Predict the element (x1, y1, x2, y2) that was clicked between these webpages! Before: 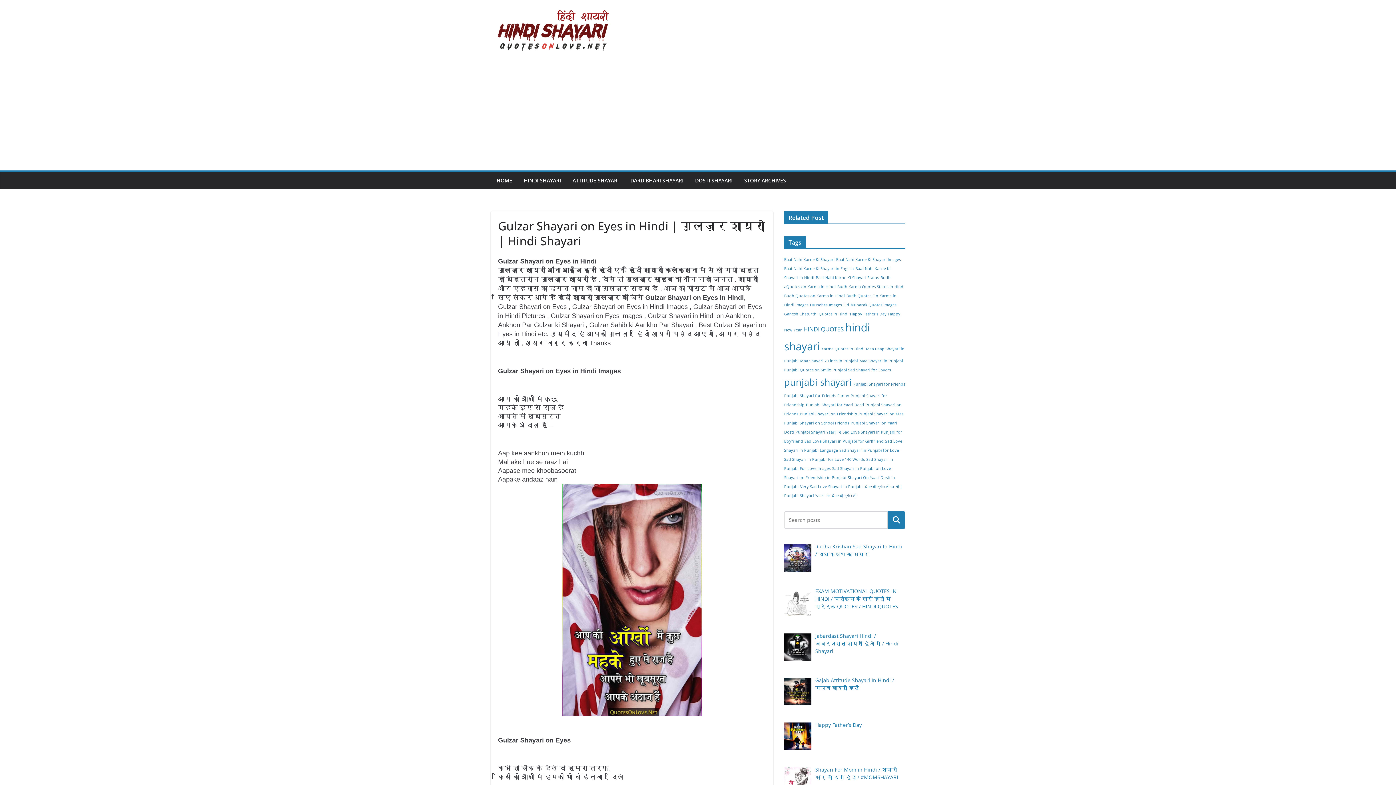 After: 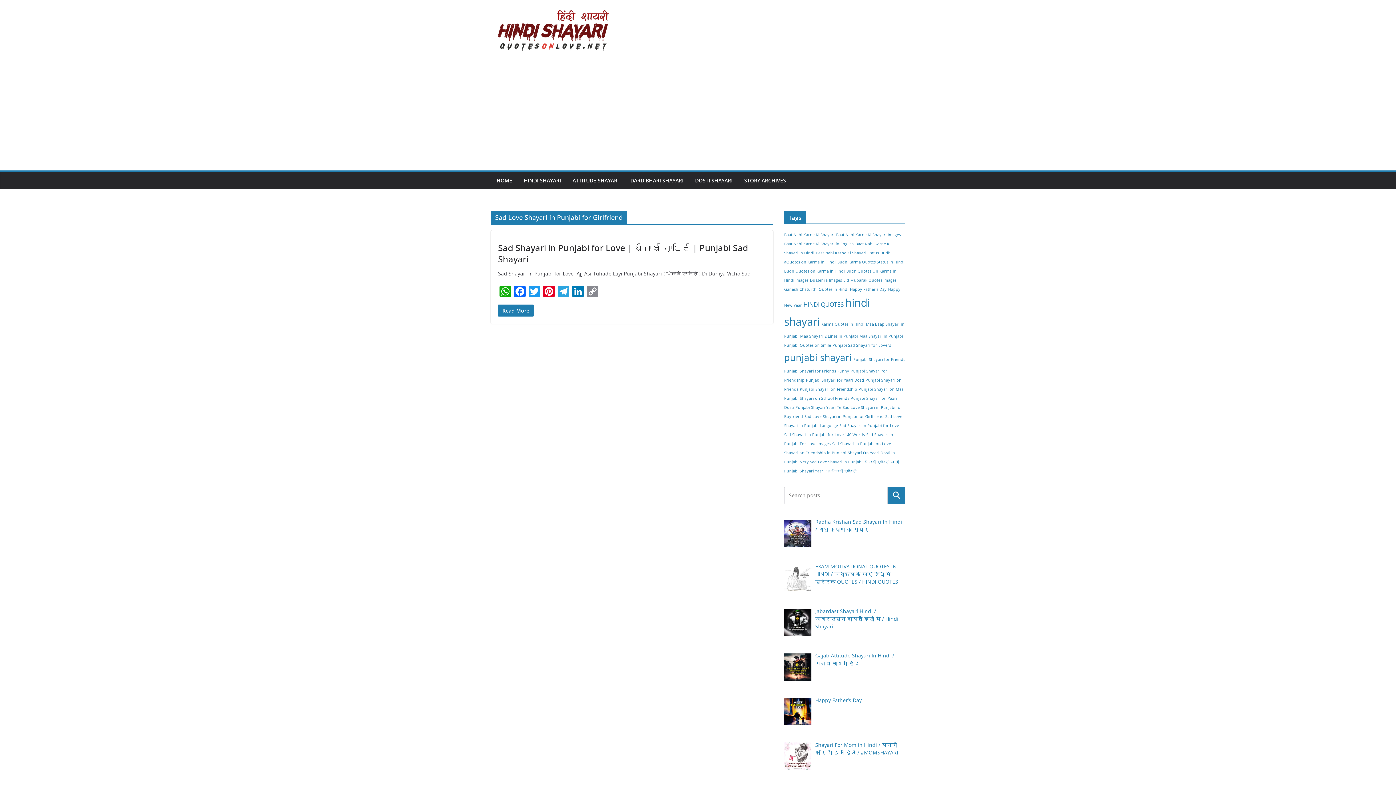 Action: bbox: (804, 439, 884, 444) label: Sad Love Shayari in Punjabi for Girlfriend (1 item)